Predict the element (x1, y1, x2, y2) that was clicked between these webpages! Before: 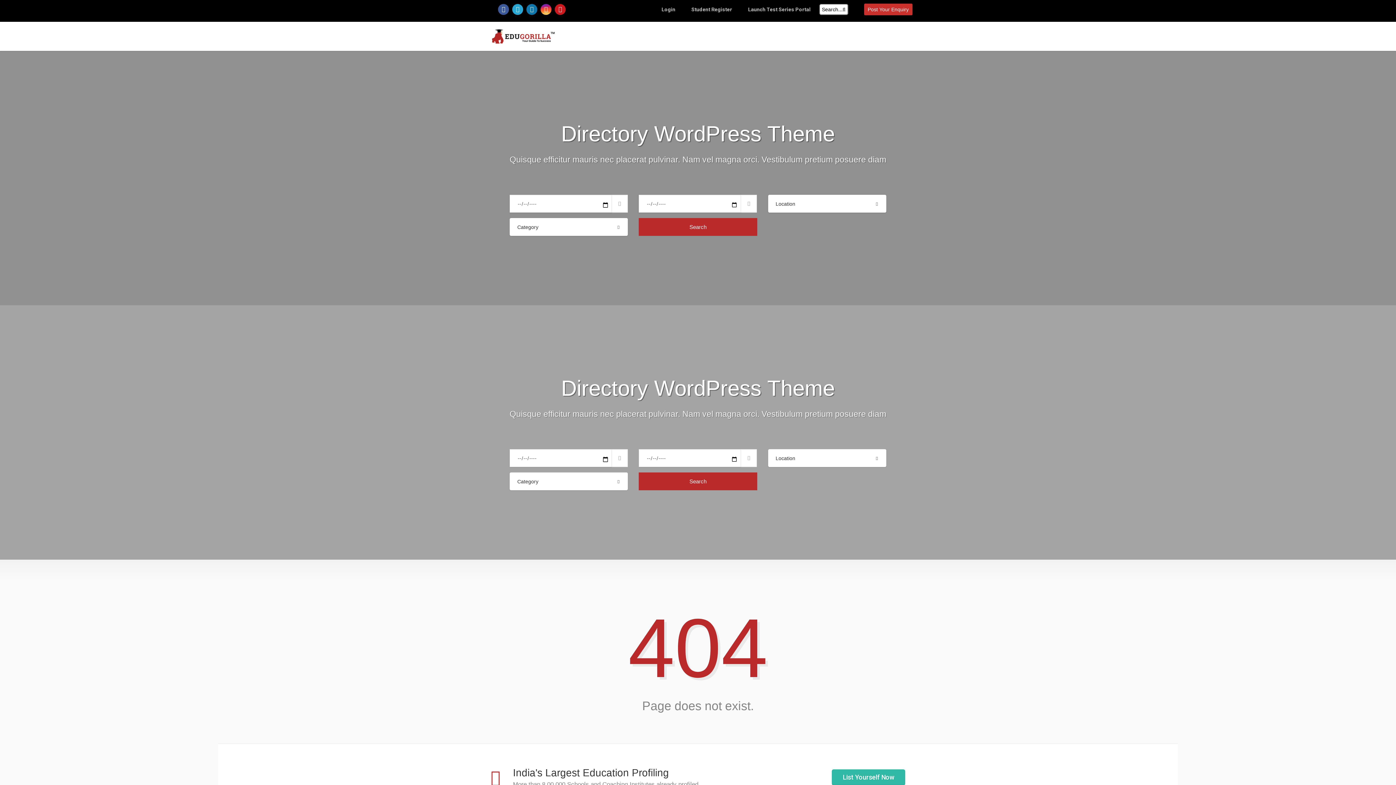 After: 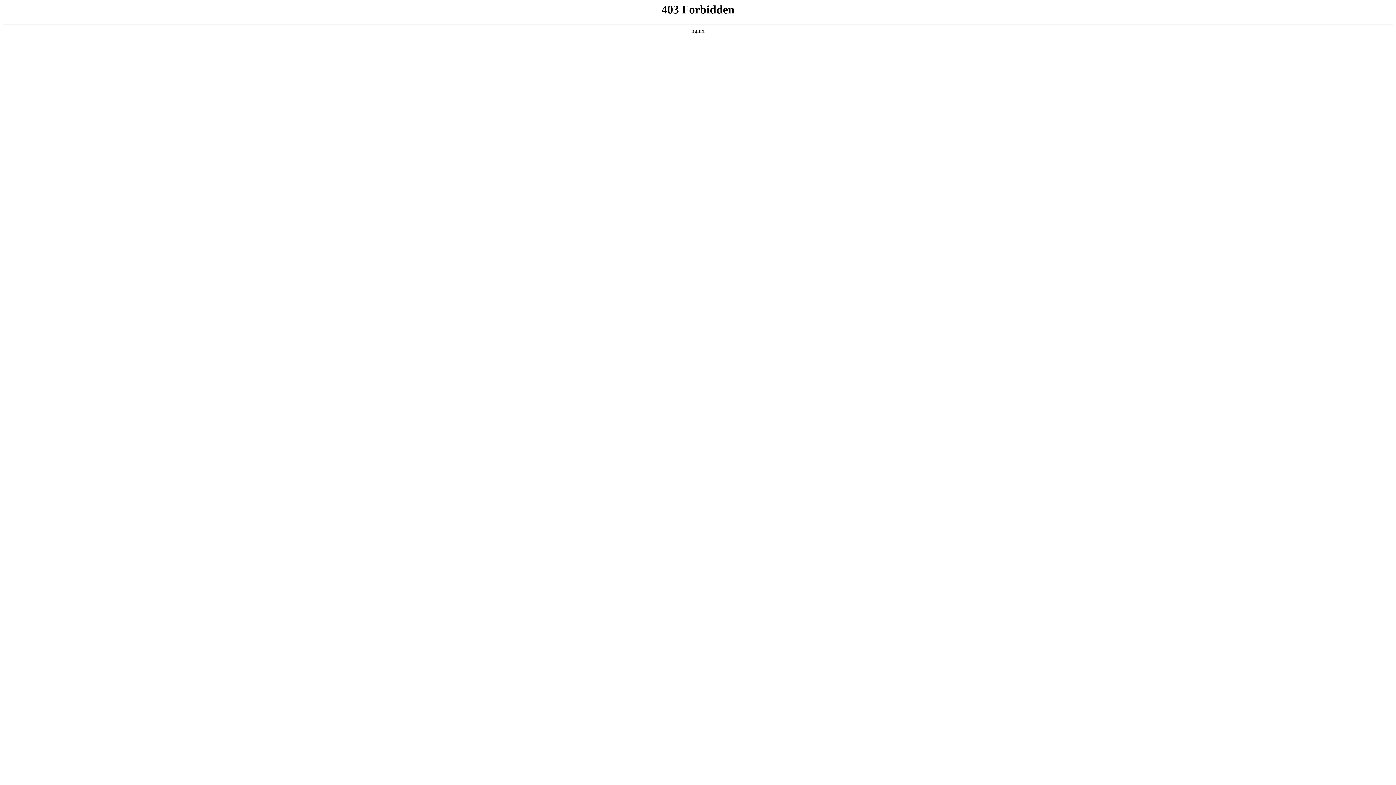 Action: bbox: (691, 6, 732, 12) label: Student Register